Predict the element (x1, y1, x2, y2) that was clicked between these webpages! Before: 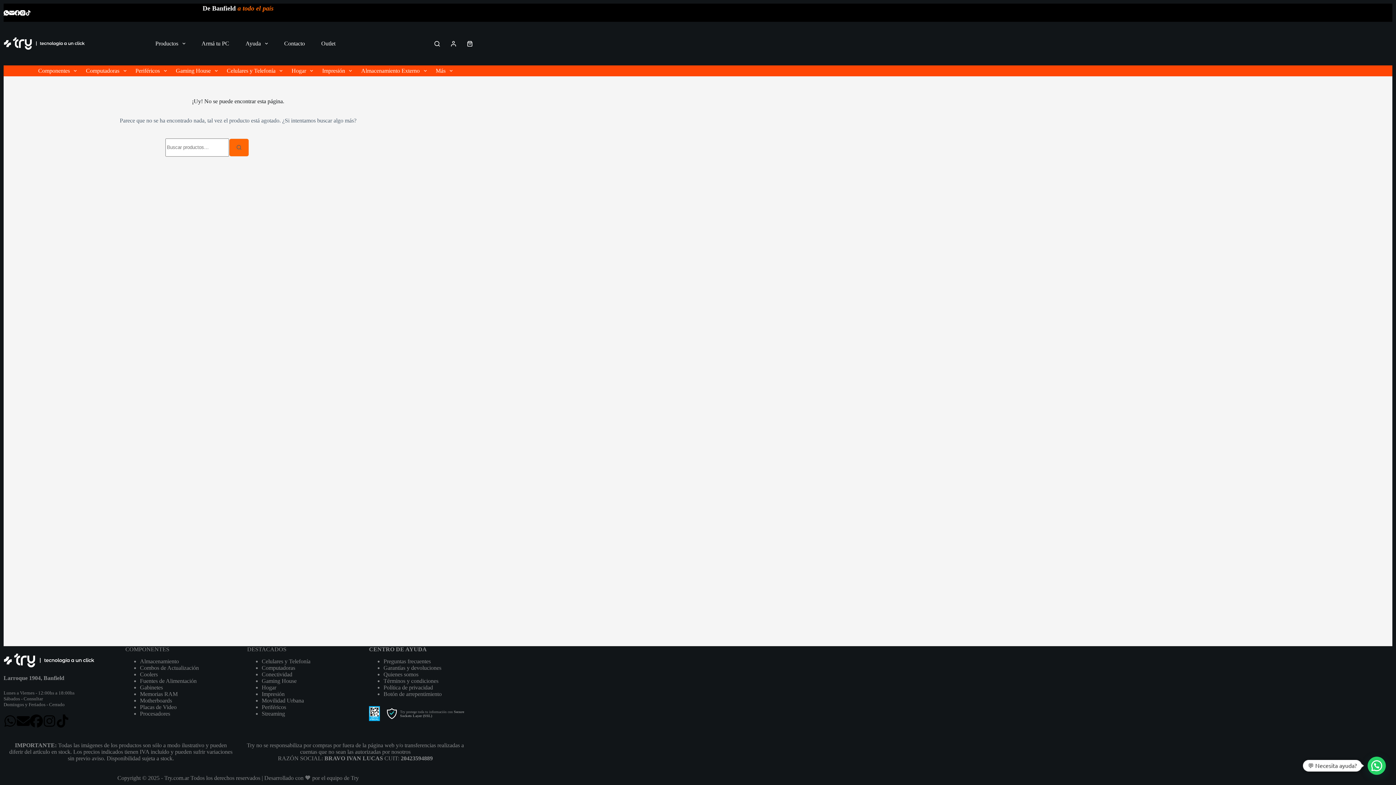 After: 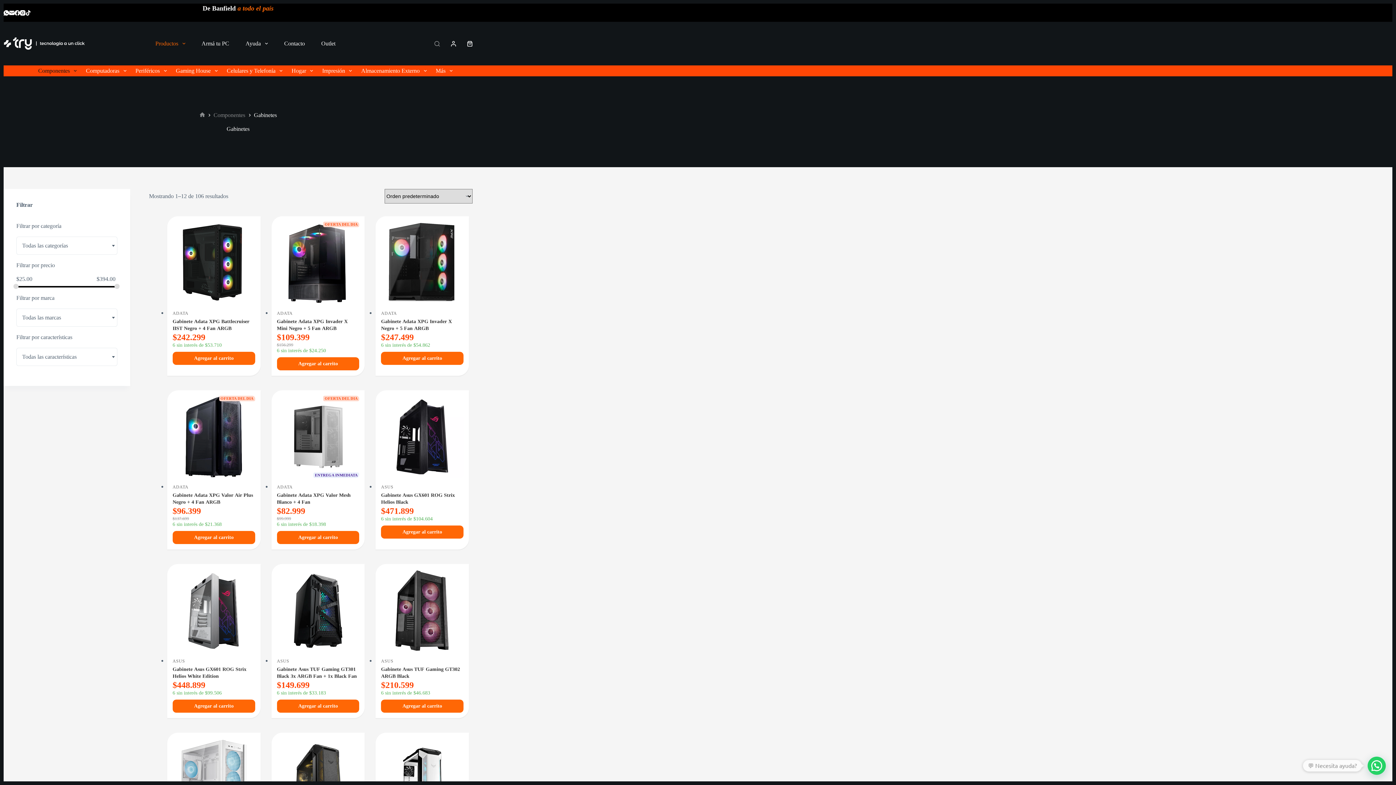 Action: bbox: (140, 684, 162, 690) label: Gabinetes